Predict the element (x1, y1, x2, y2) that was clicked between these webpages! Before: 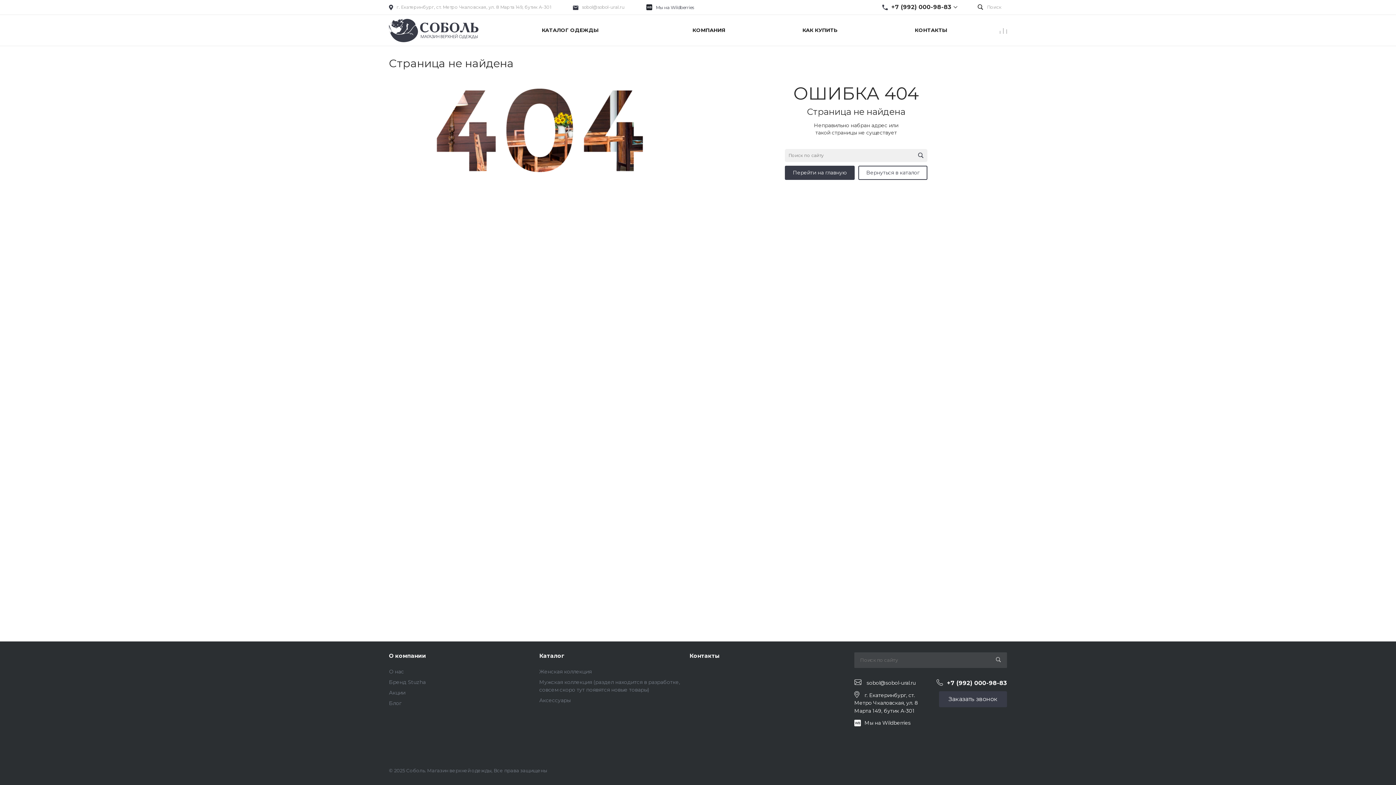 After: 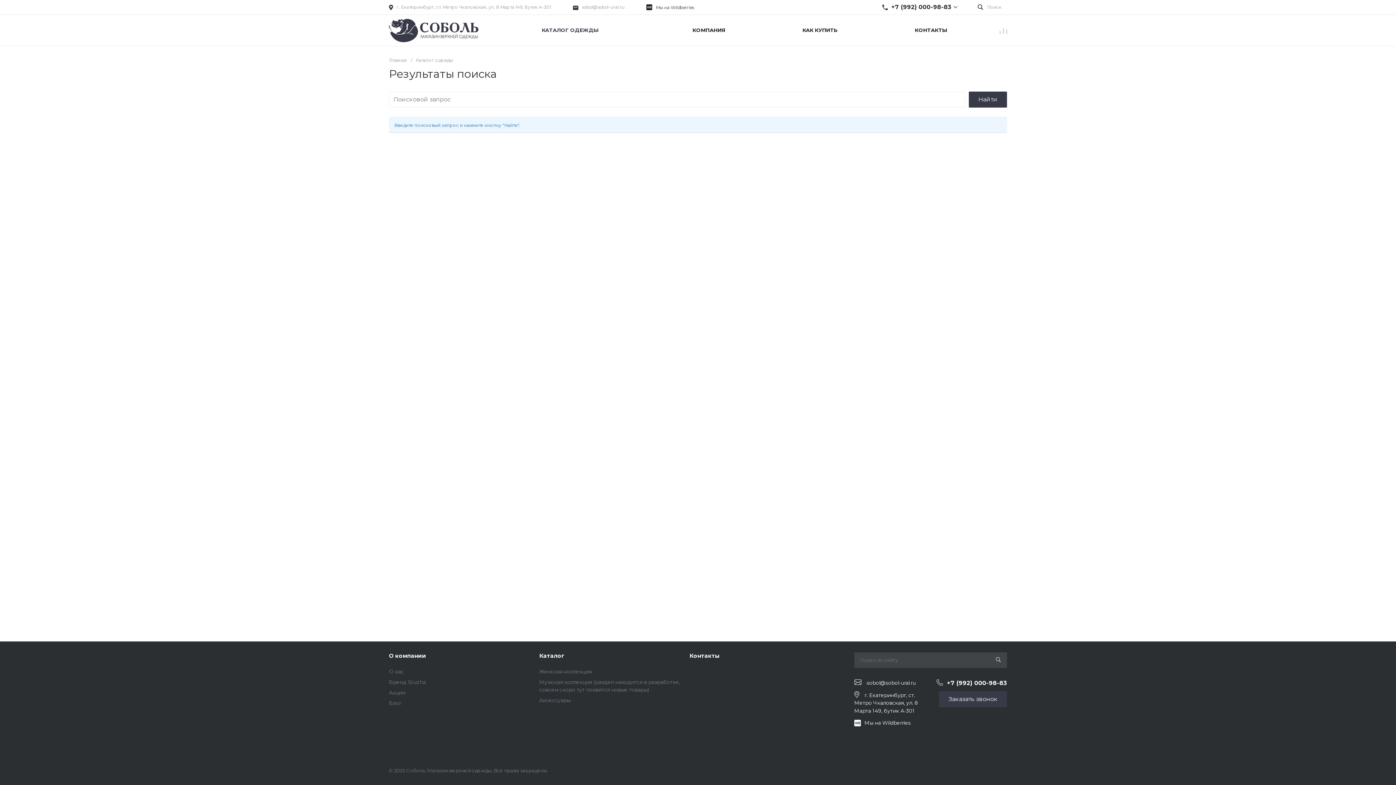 Action: bbox: (990, 653, 1006, 667)